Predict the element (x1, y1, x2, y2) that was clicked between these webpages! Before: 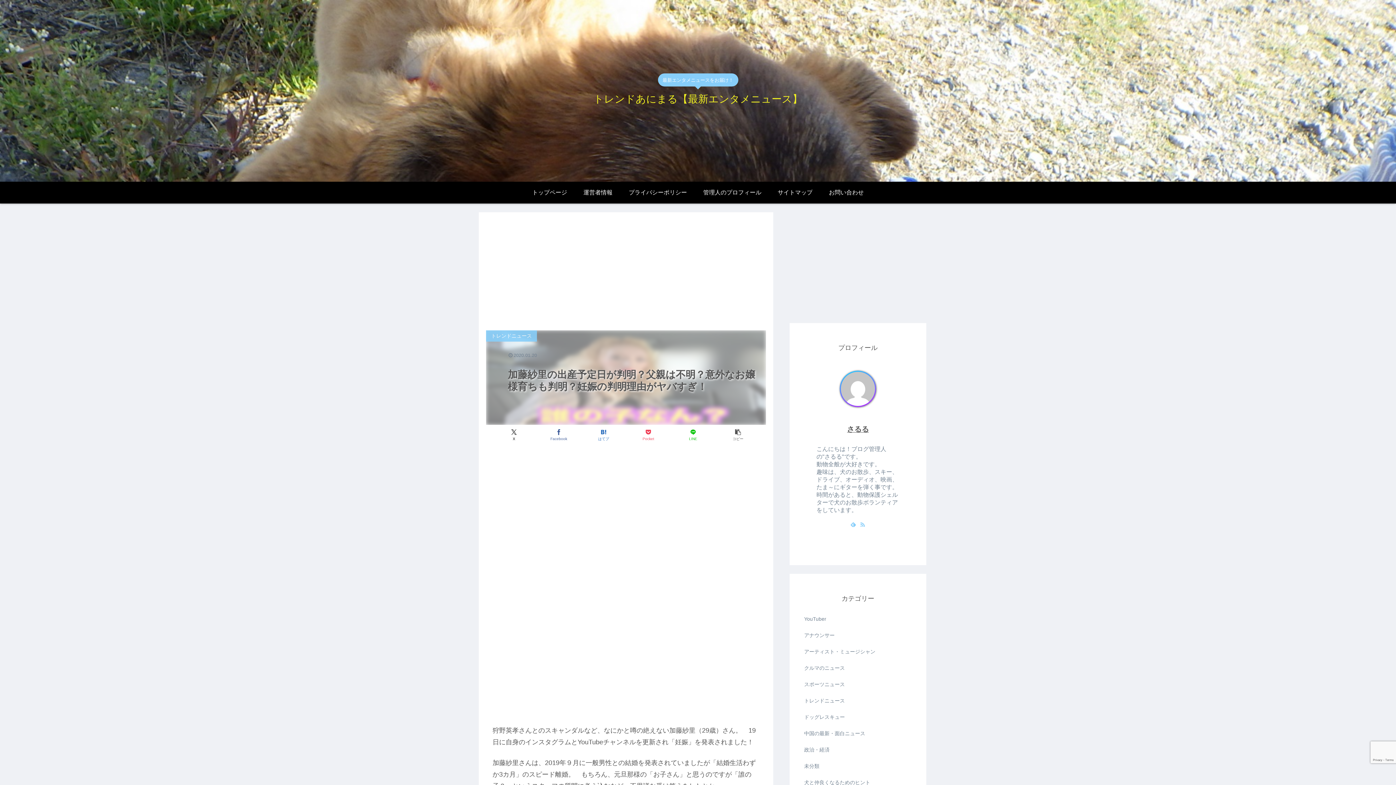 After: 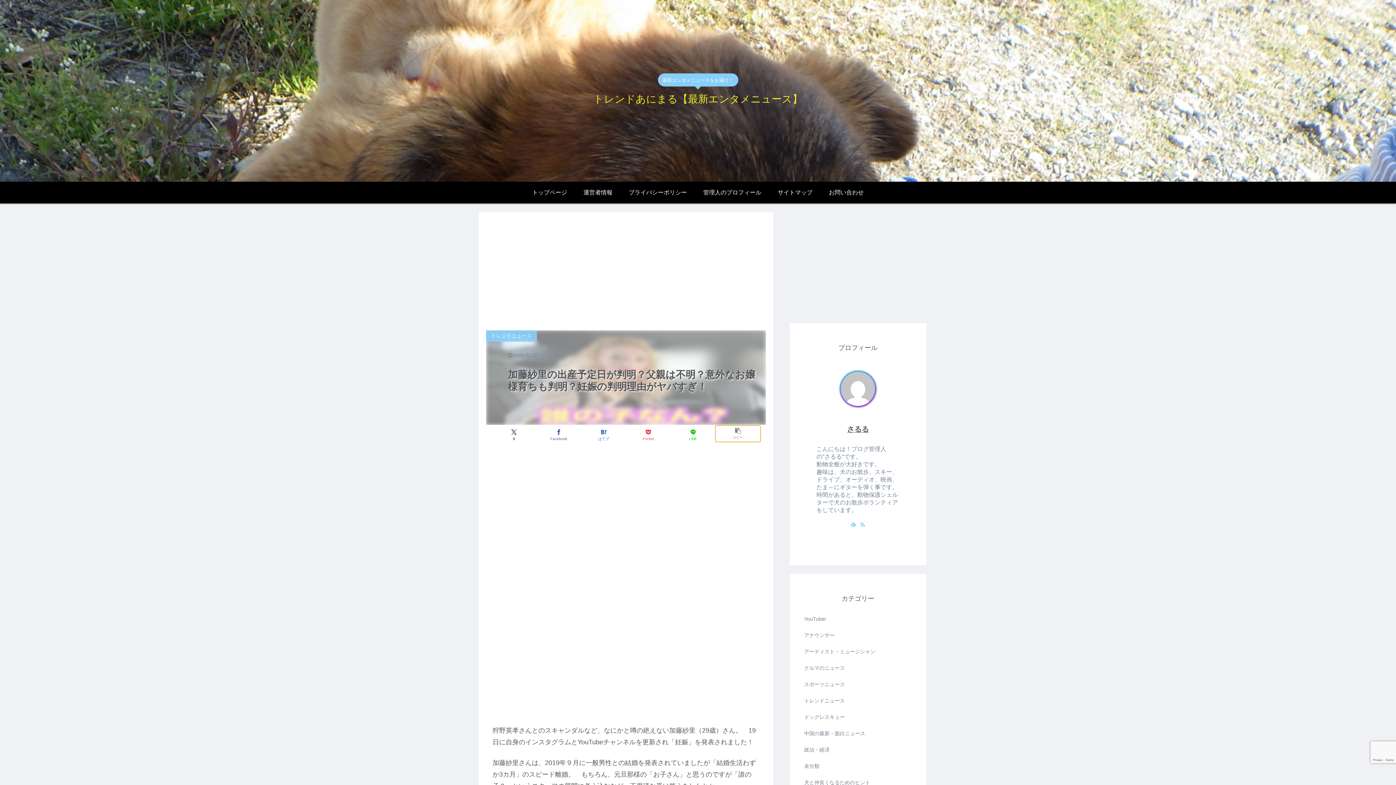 Action: bbox: (715, 427, 760, 443) label: タイトルとURLをコピーする